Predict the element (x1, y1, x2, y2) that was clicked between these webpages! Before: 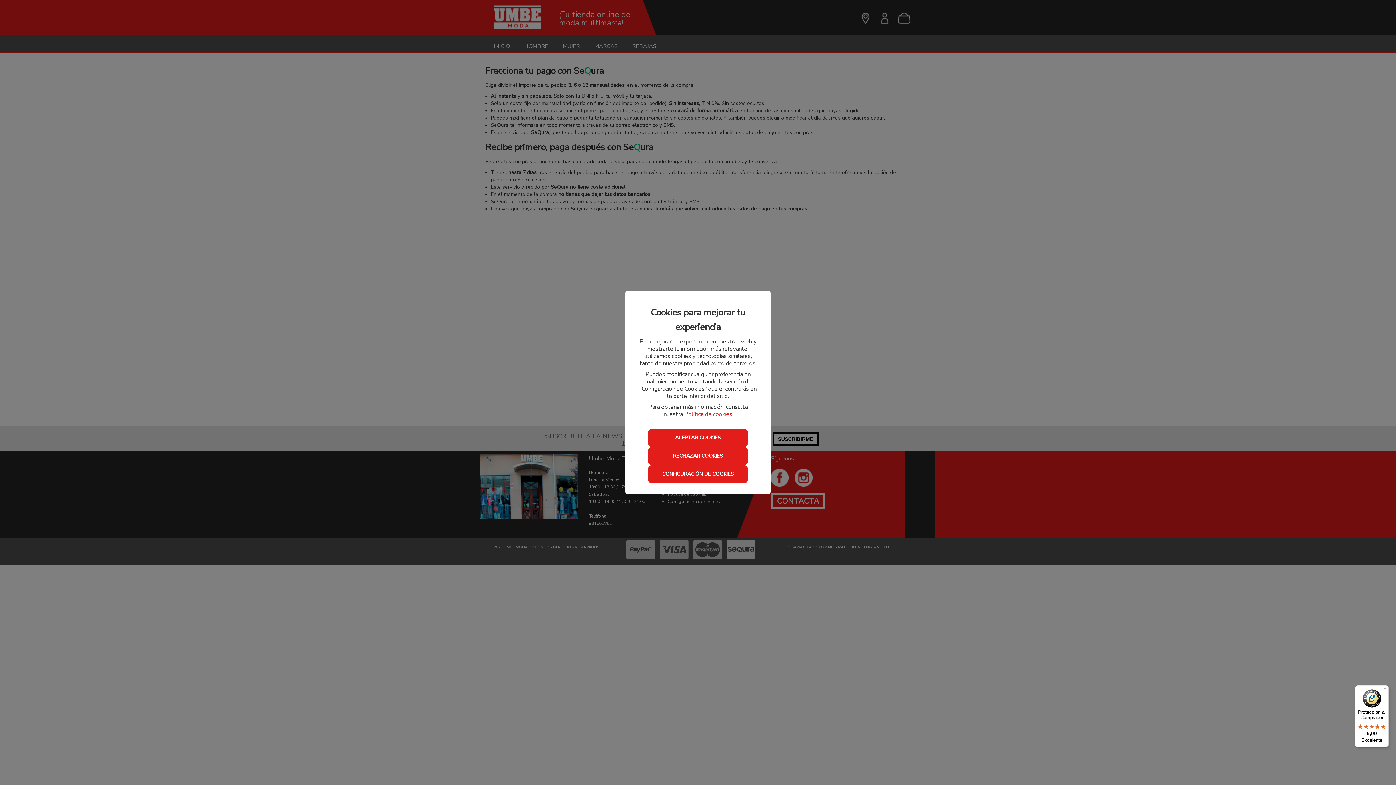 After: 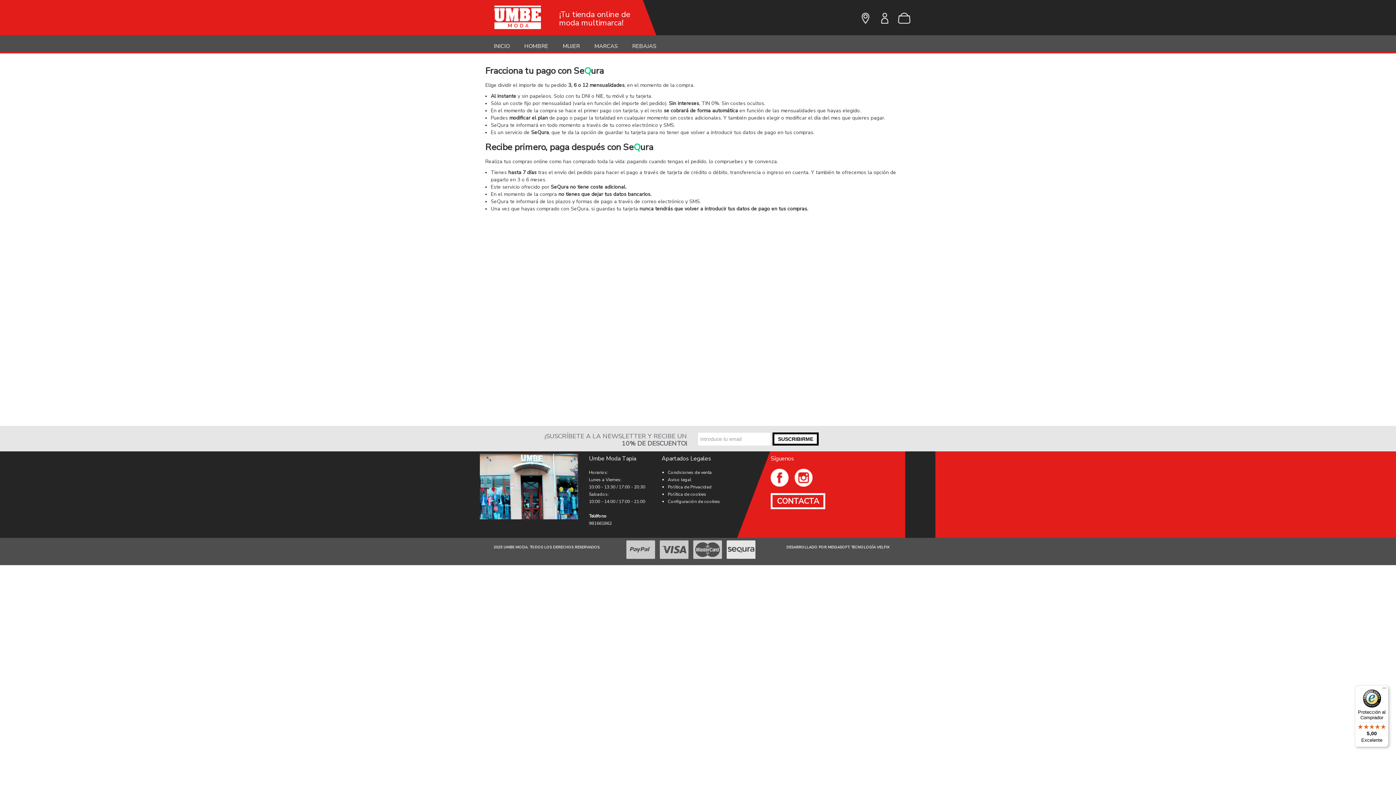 Action: bbox: (648, 447, 747, 465) label: RECHAZAR COOKIES